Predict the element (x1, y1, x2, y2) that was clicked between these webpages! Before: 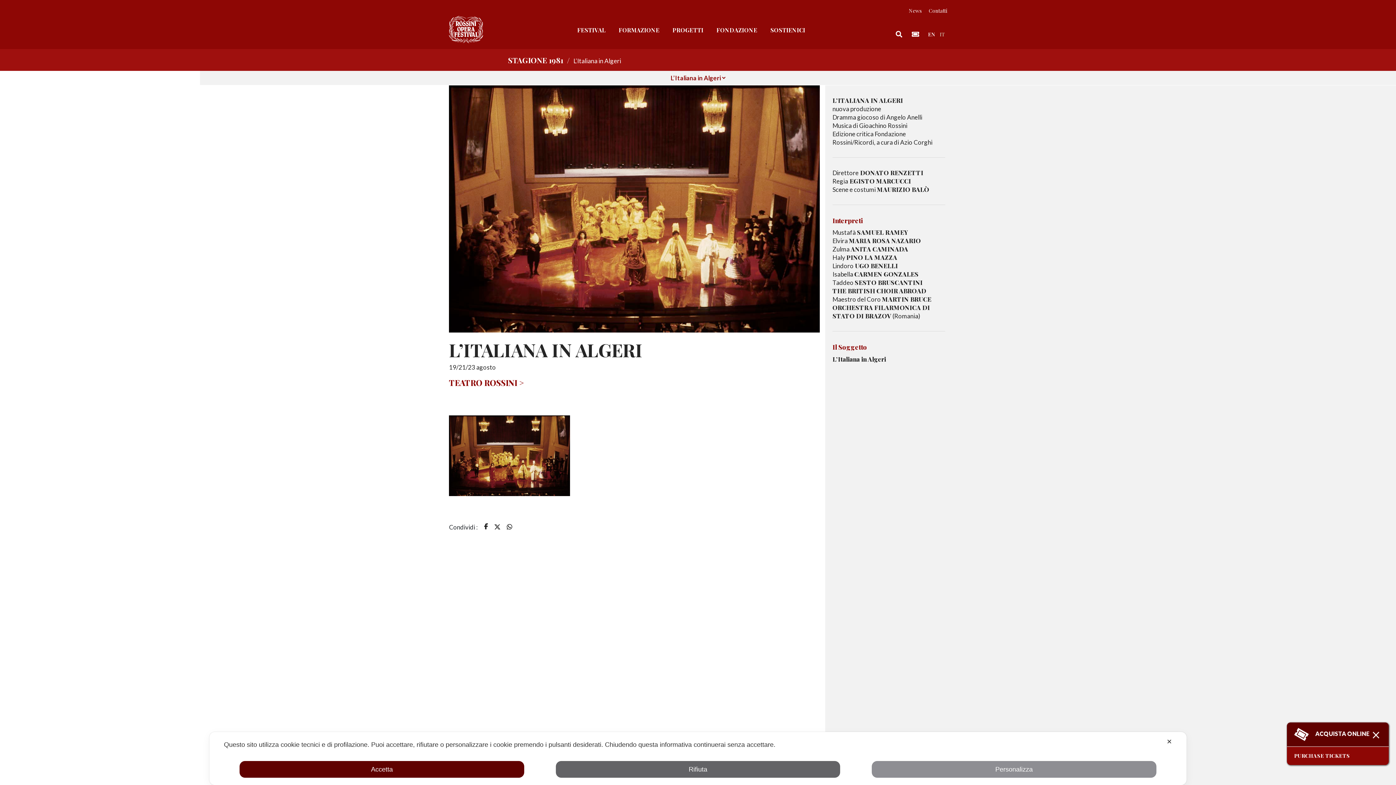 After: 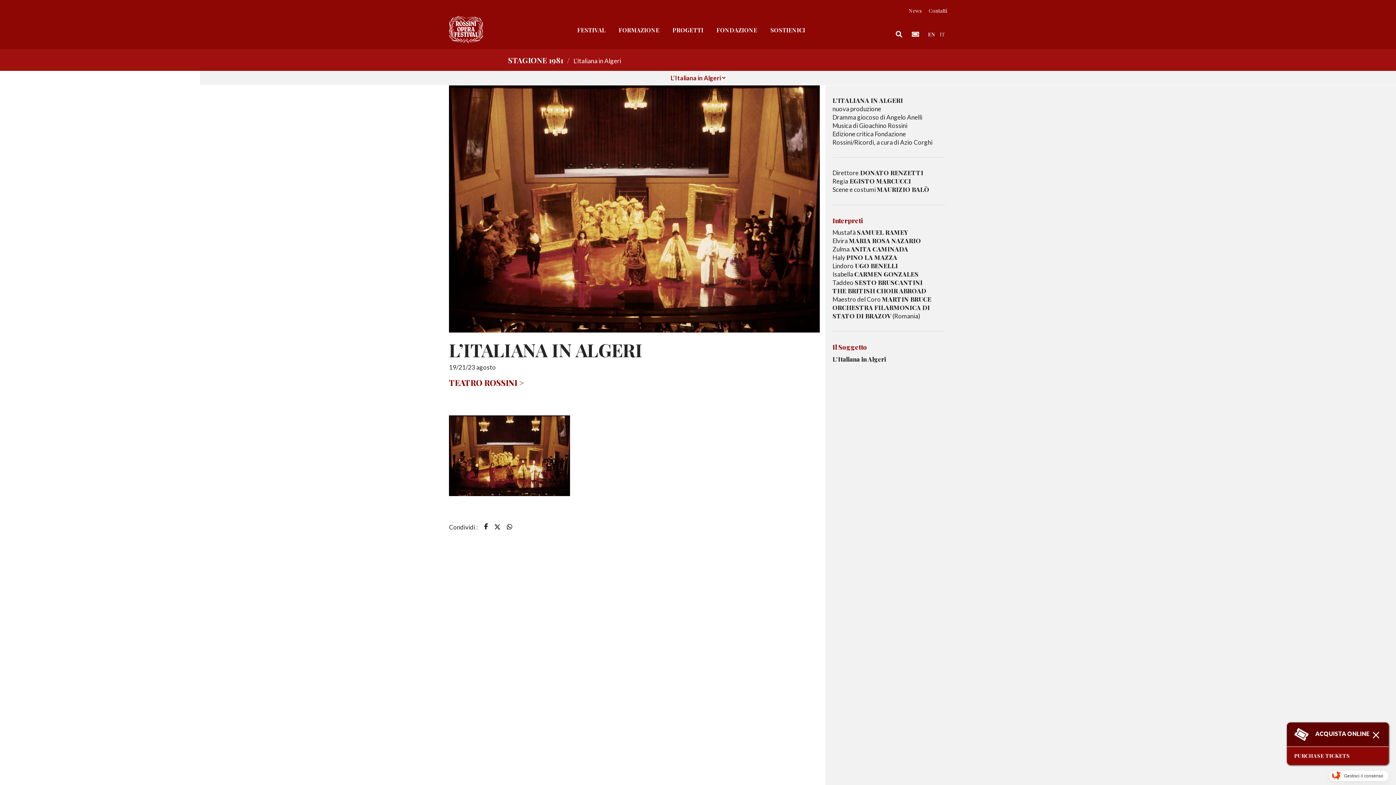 Action: bbox: (239, 761, 524, 778) label: Accetta